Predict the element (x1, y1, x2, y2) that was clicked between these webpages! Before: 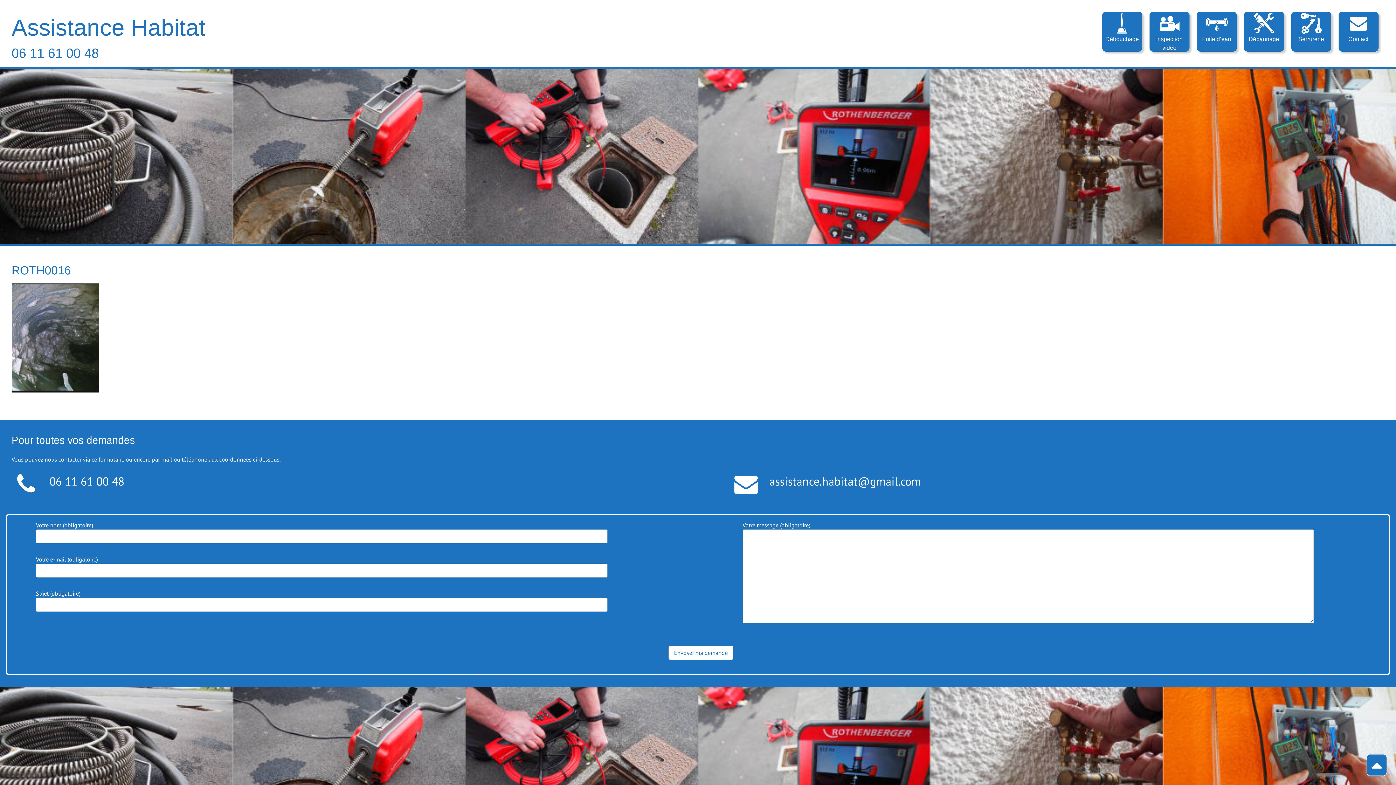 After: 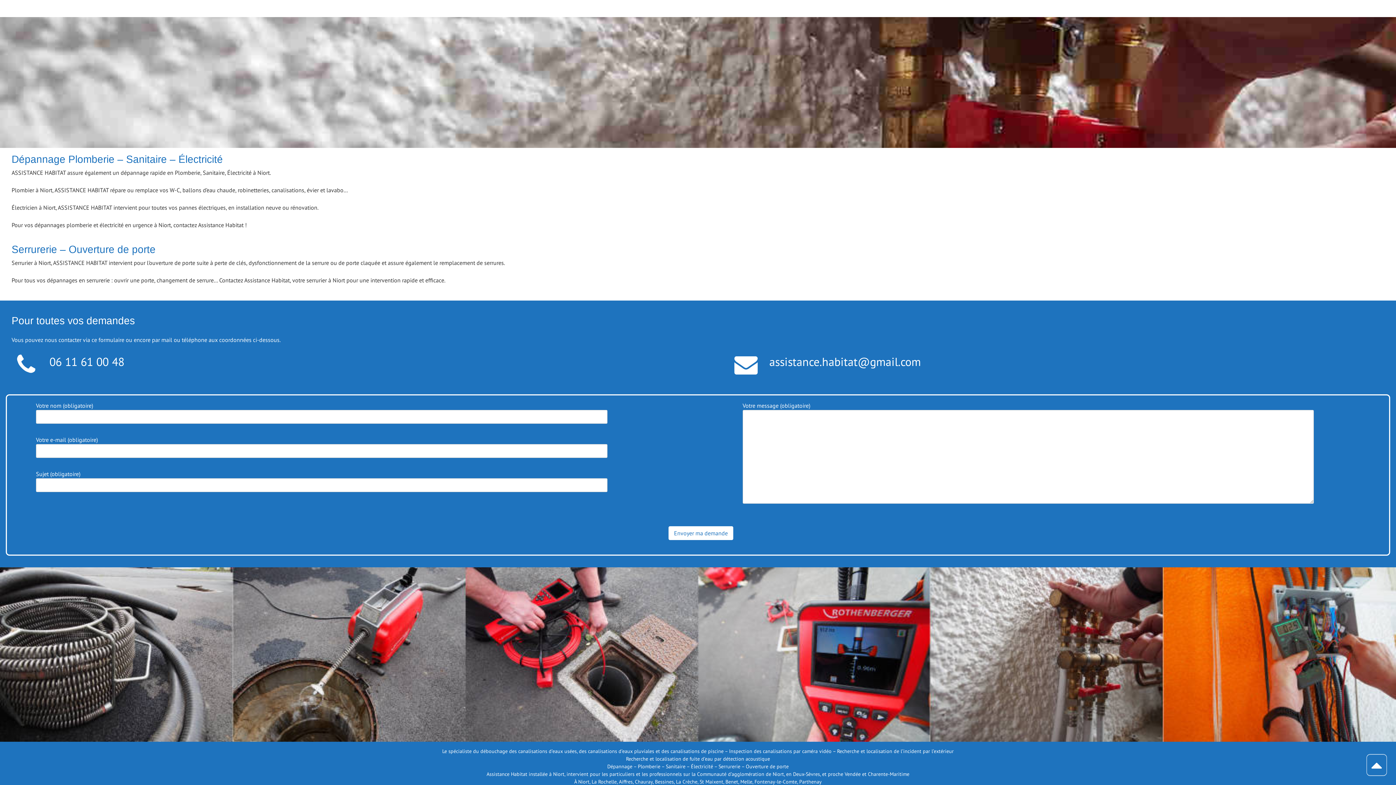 Action: label: 
Dépannage bbox: (1244, 11, 1284, 51)